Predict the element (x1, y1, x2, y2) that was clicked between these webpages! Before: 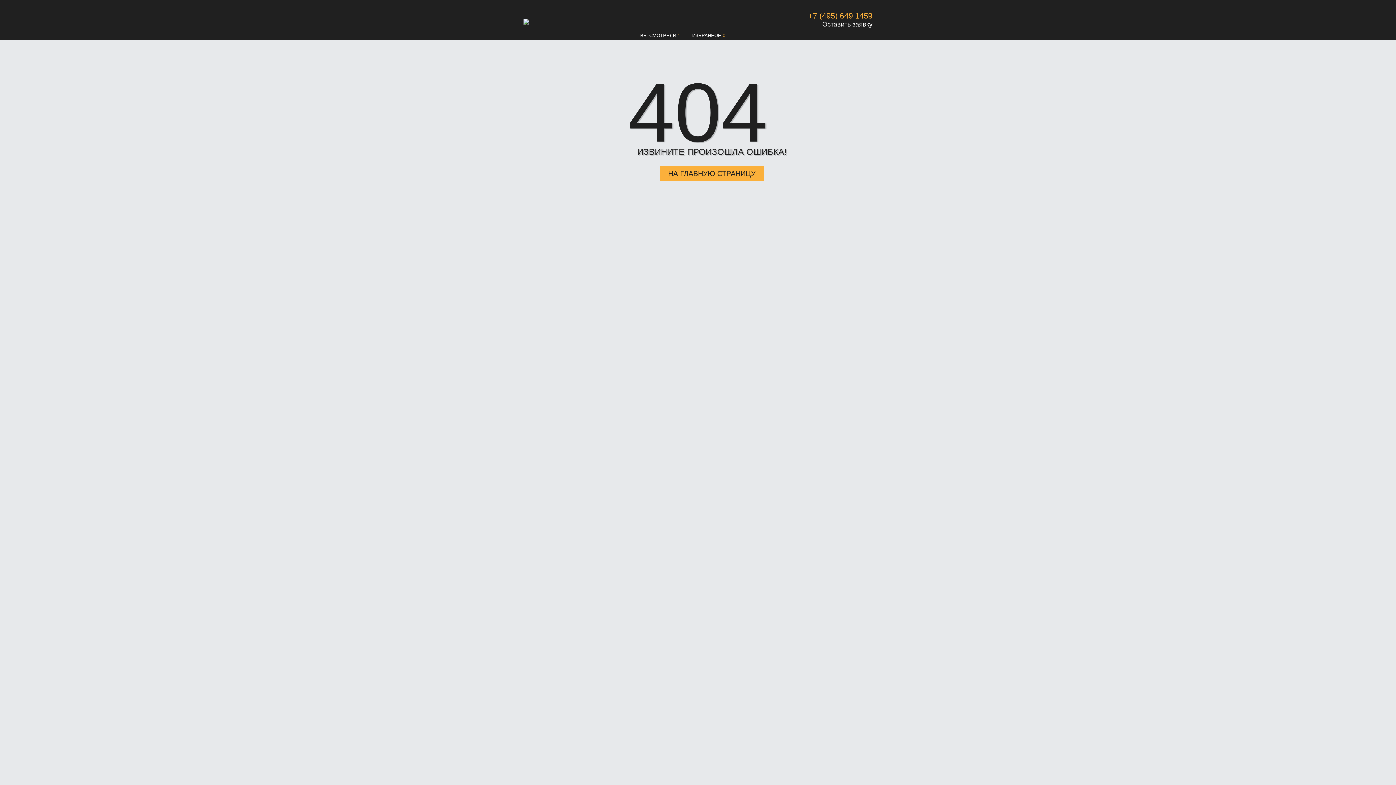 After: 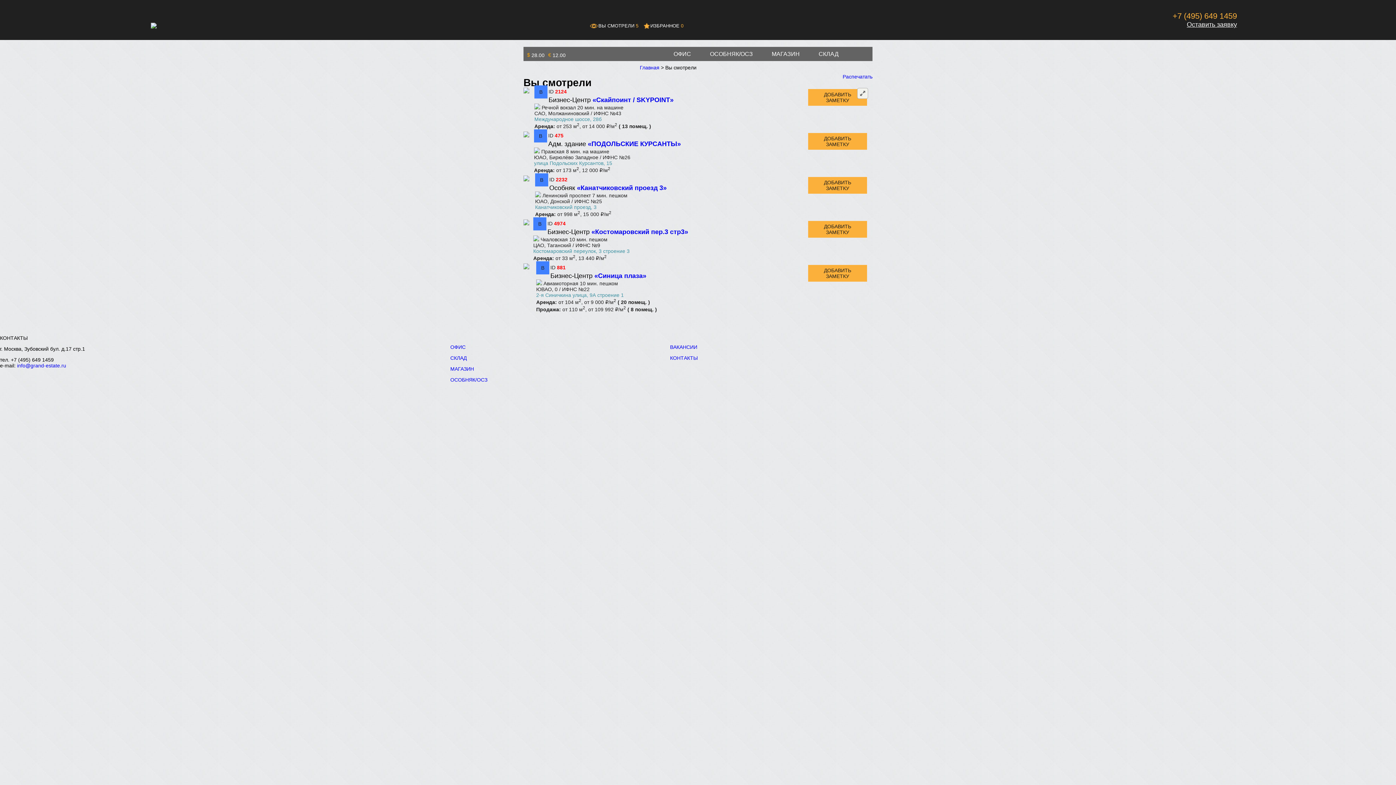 Action: bbox: (640, 32, 676, 38) label: ВЫ СМОТРЕЛИ